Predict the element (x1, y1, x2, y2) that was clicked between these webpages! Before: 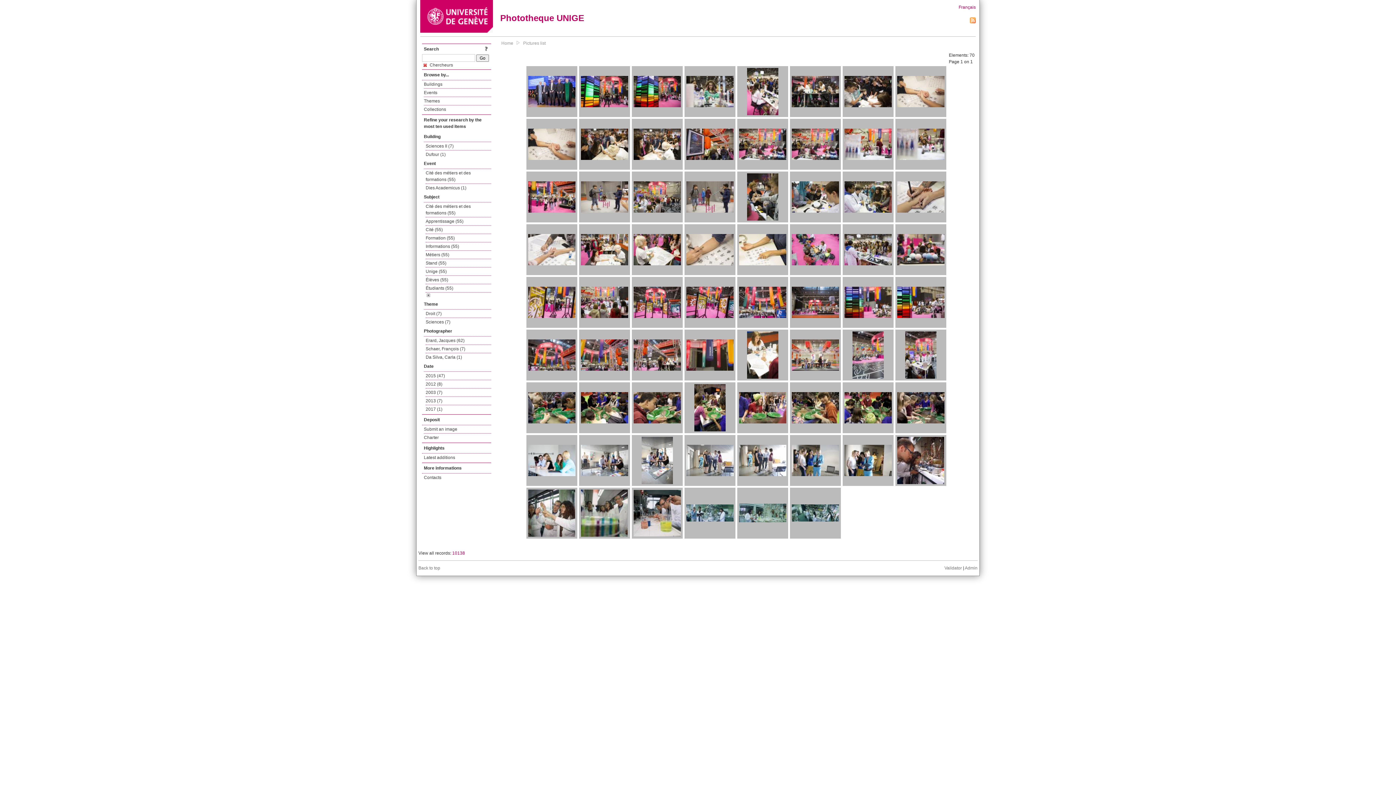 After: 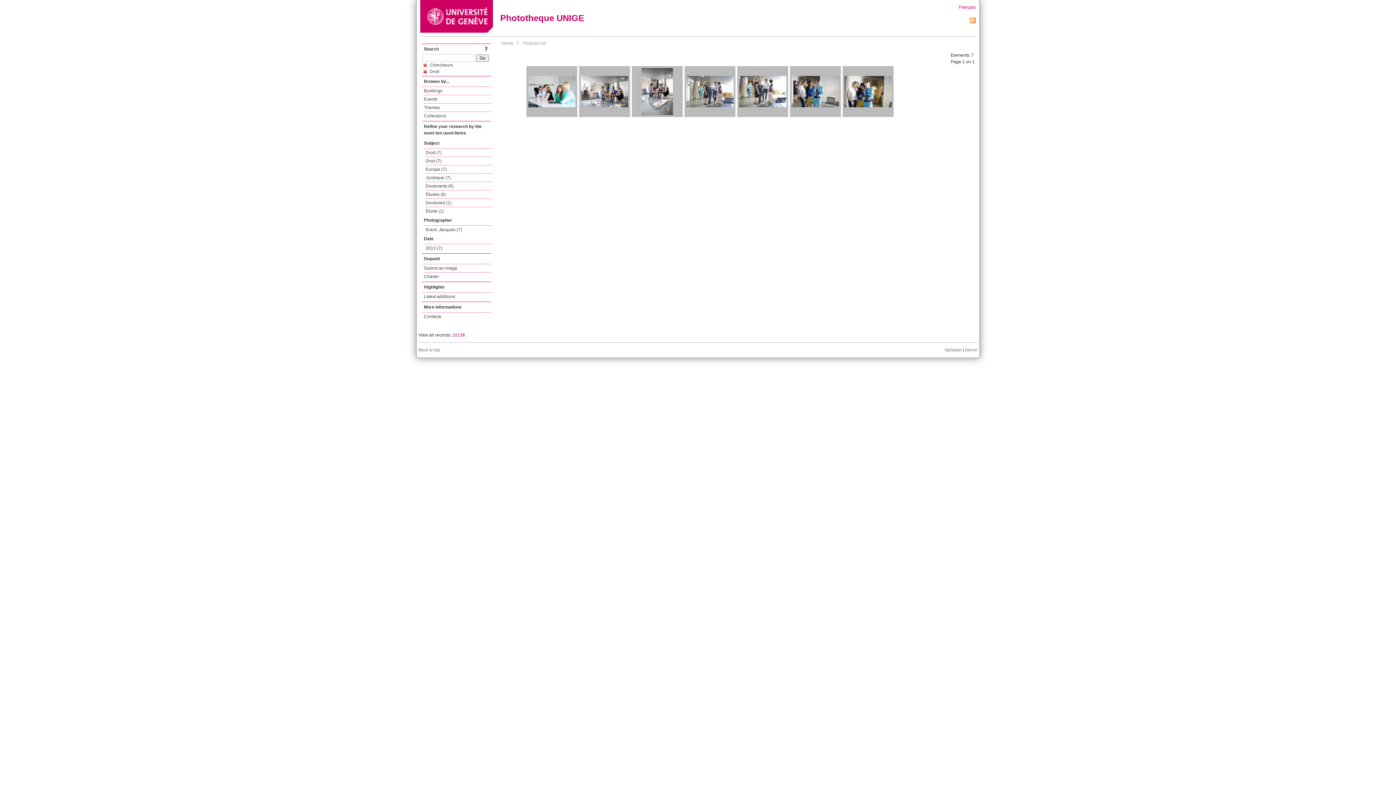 Action: label: Droit (7) bbox: (425, 309, 491, 318)